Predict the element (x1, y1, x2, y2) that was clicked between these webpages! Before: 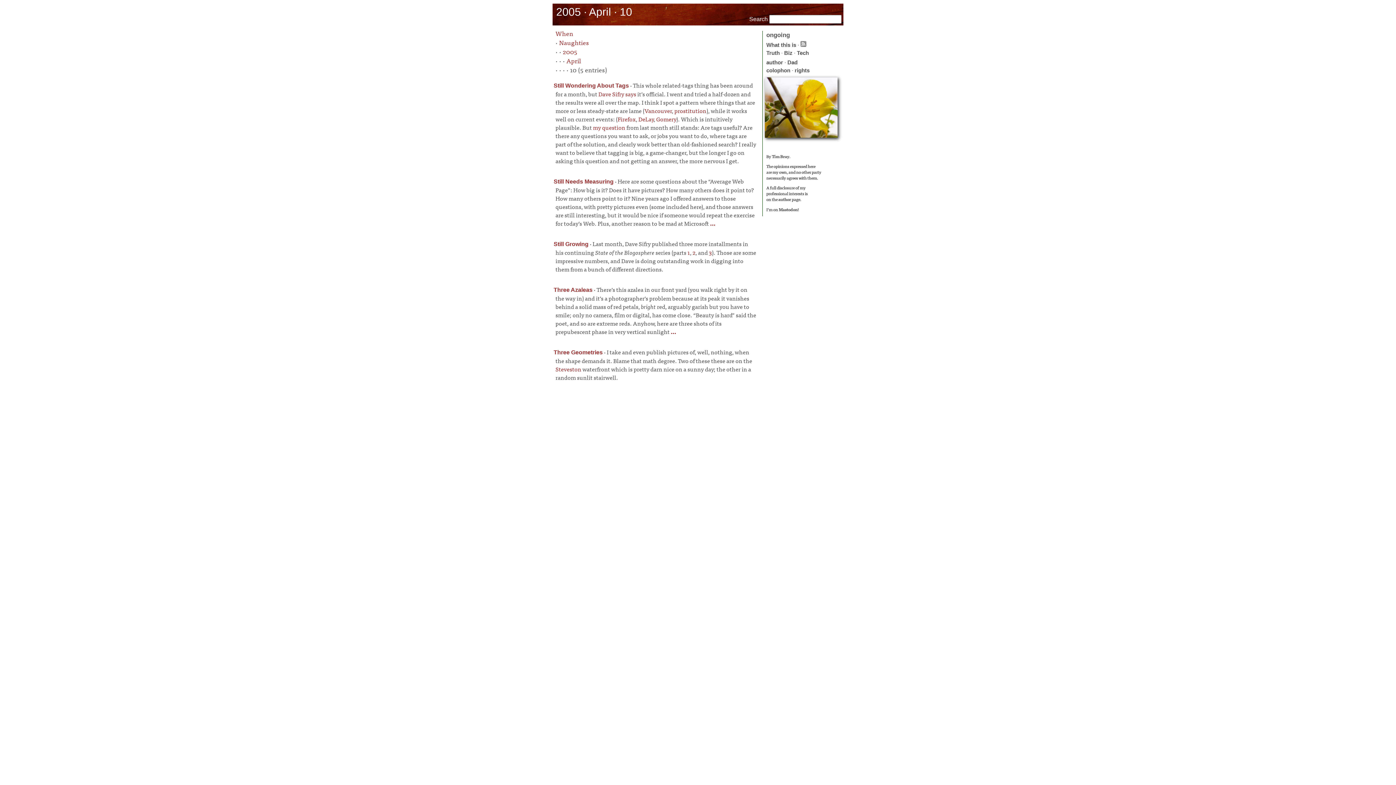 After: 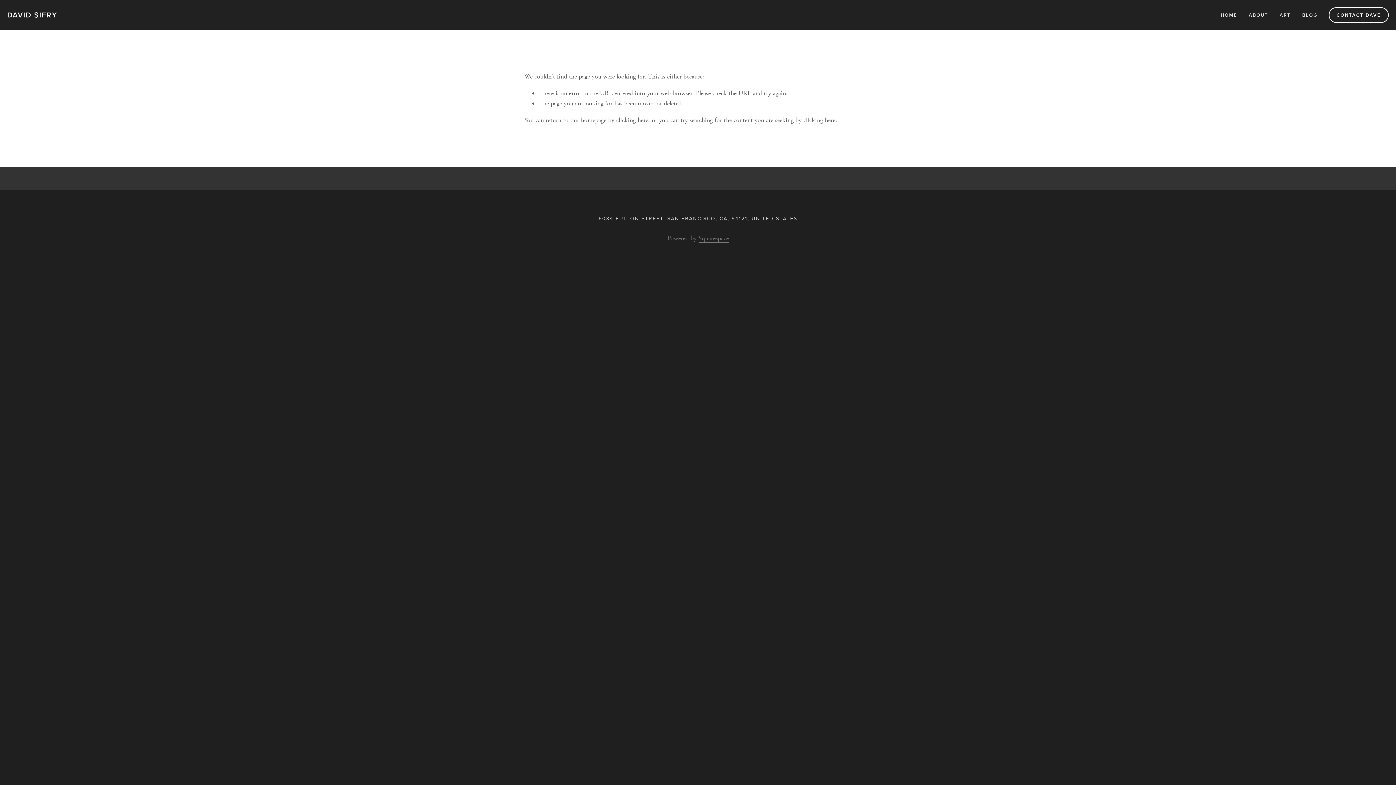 Action: bbox: (598, 88, 636, 98) label: Dave Sifry says